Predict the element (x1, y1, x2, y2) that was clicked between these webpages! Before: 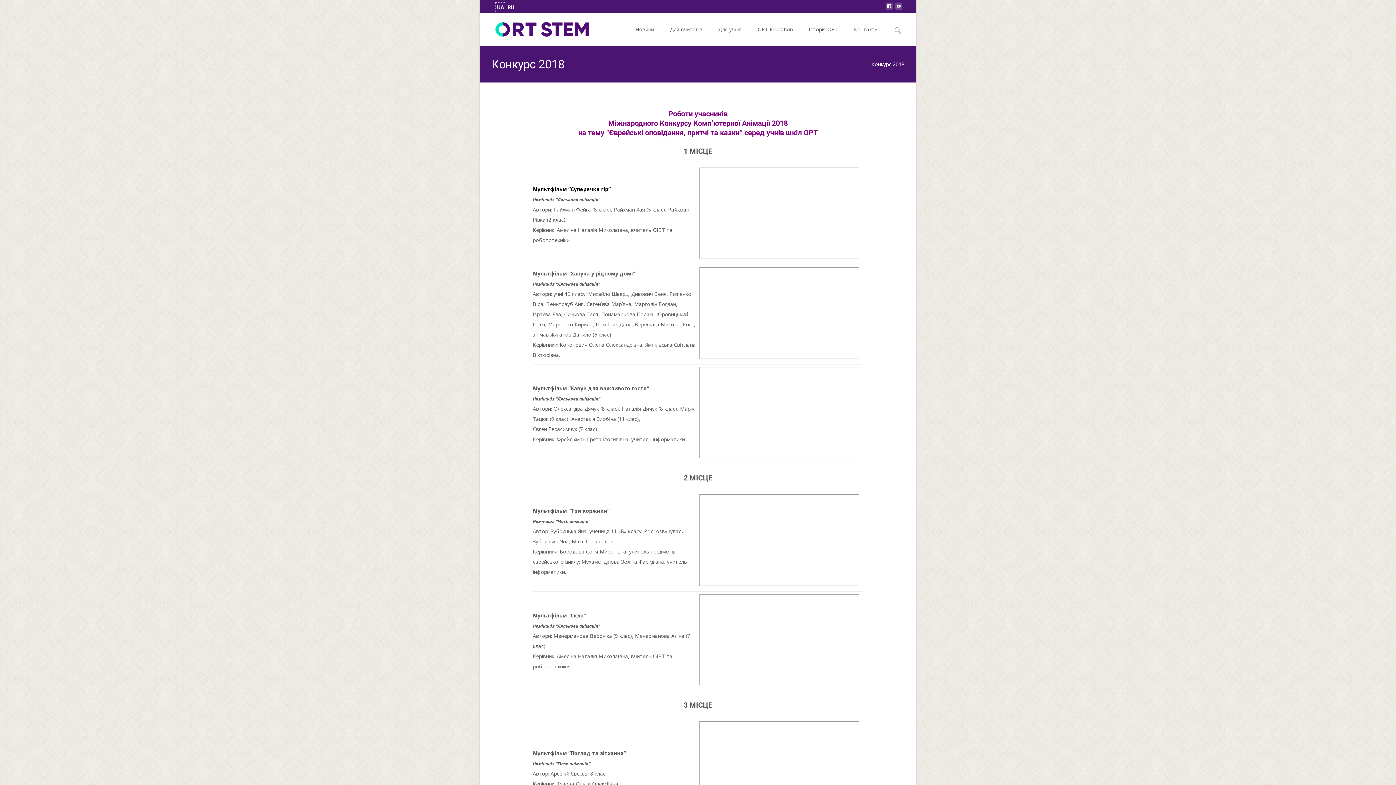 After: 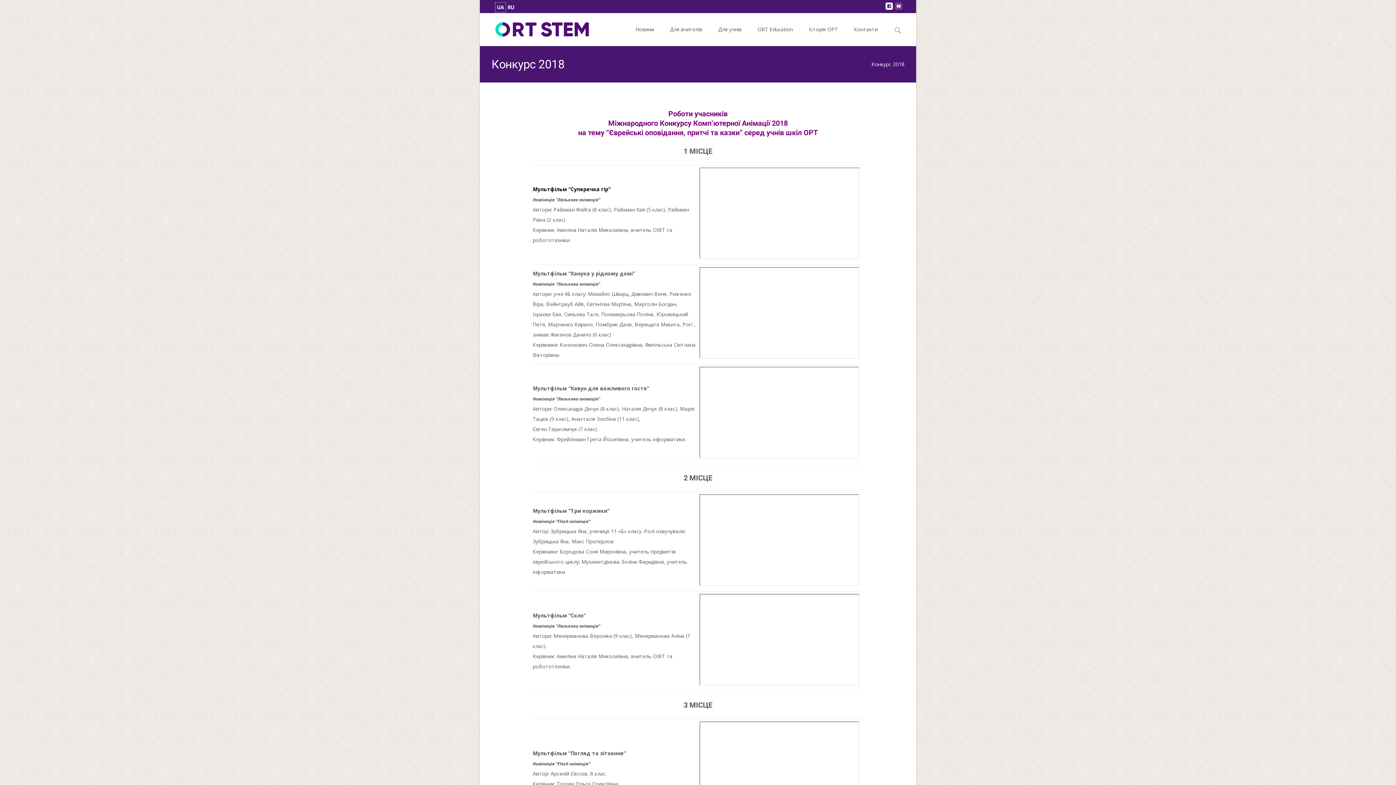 Action: bbox: (885, 4, 893, 11)